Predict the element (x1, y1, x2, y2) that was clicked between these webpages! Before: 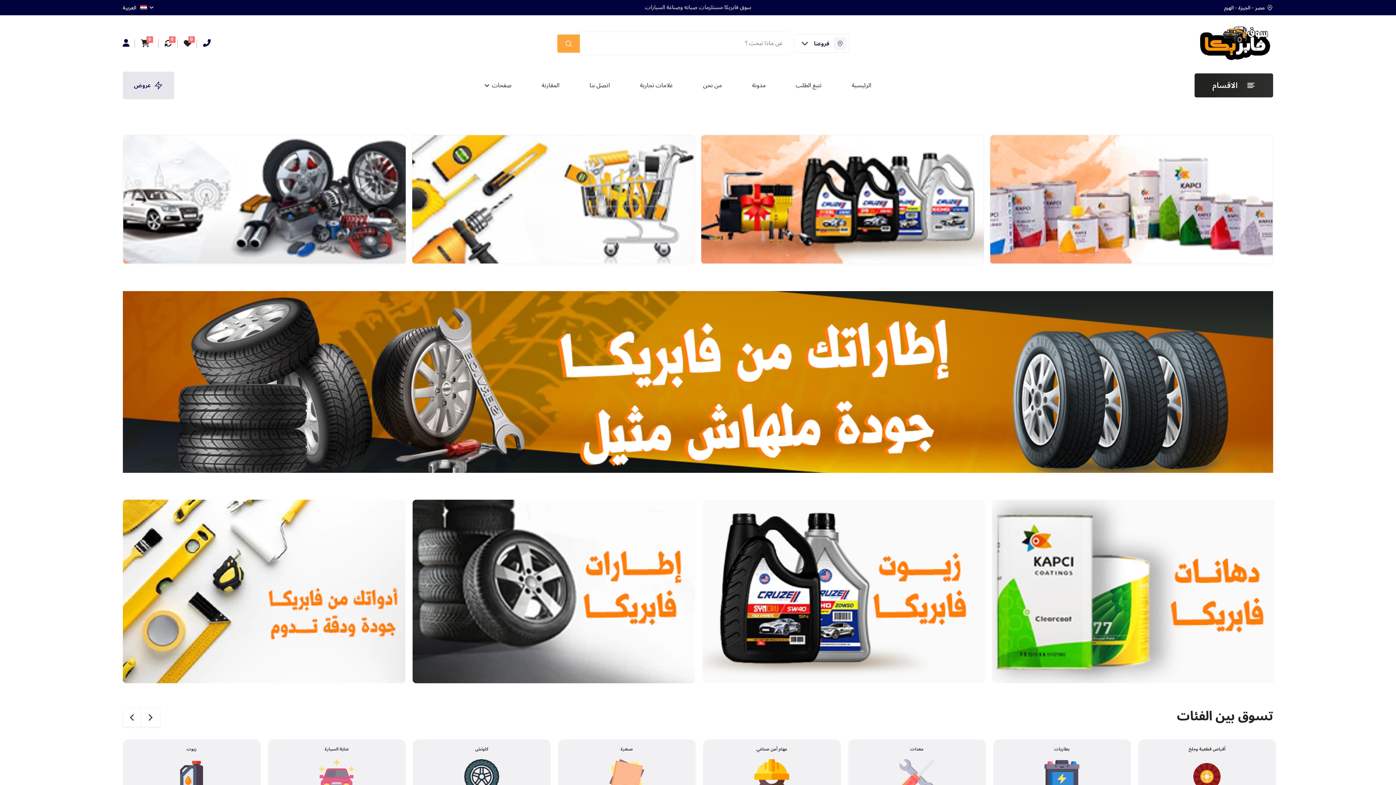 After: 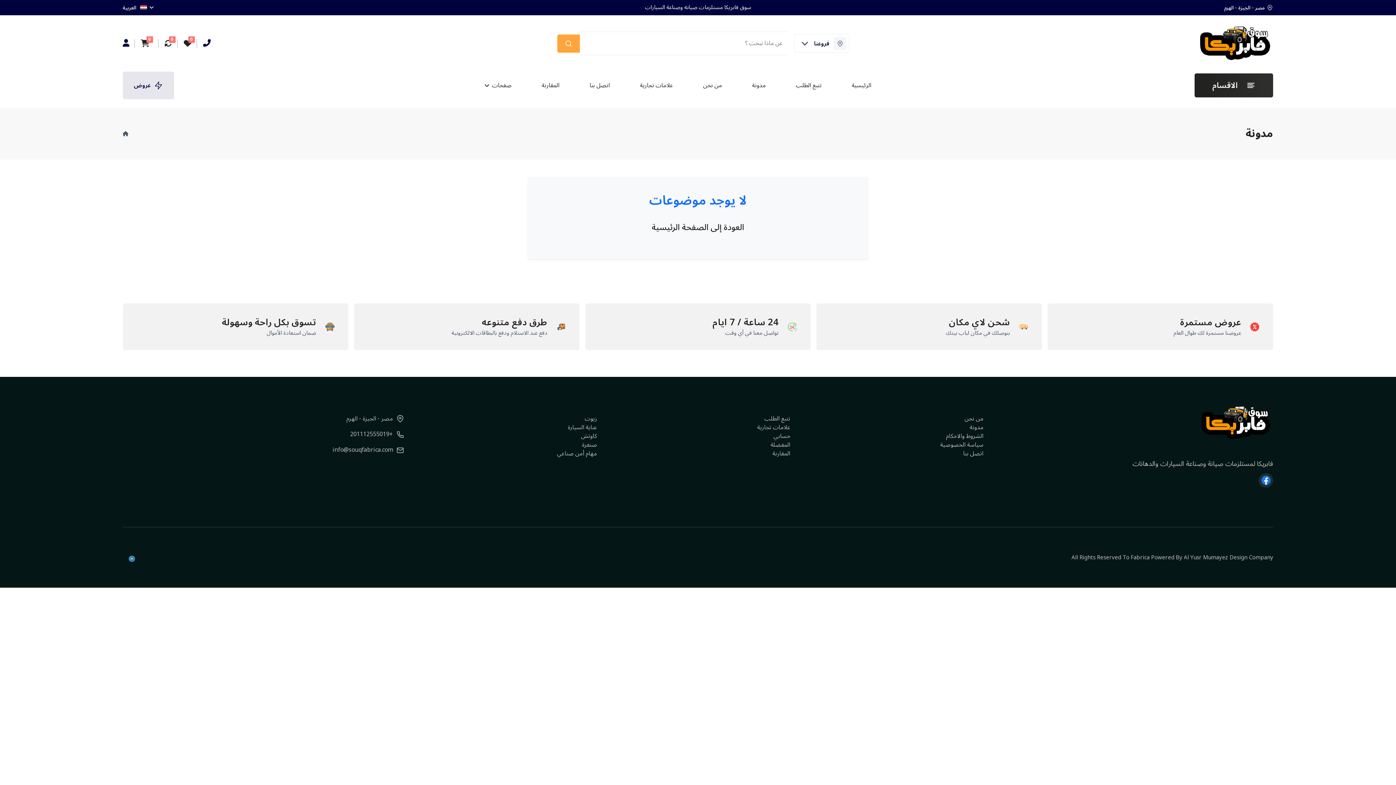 Action: bbox: (749, 78, 768, 92) label: مدونة